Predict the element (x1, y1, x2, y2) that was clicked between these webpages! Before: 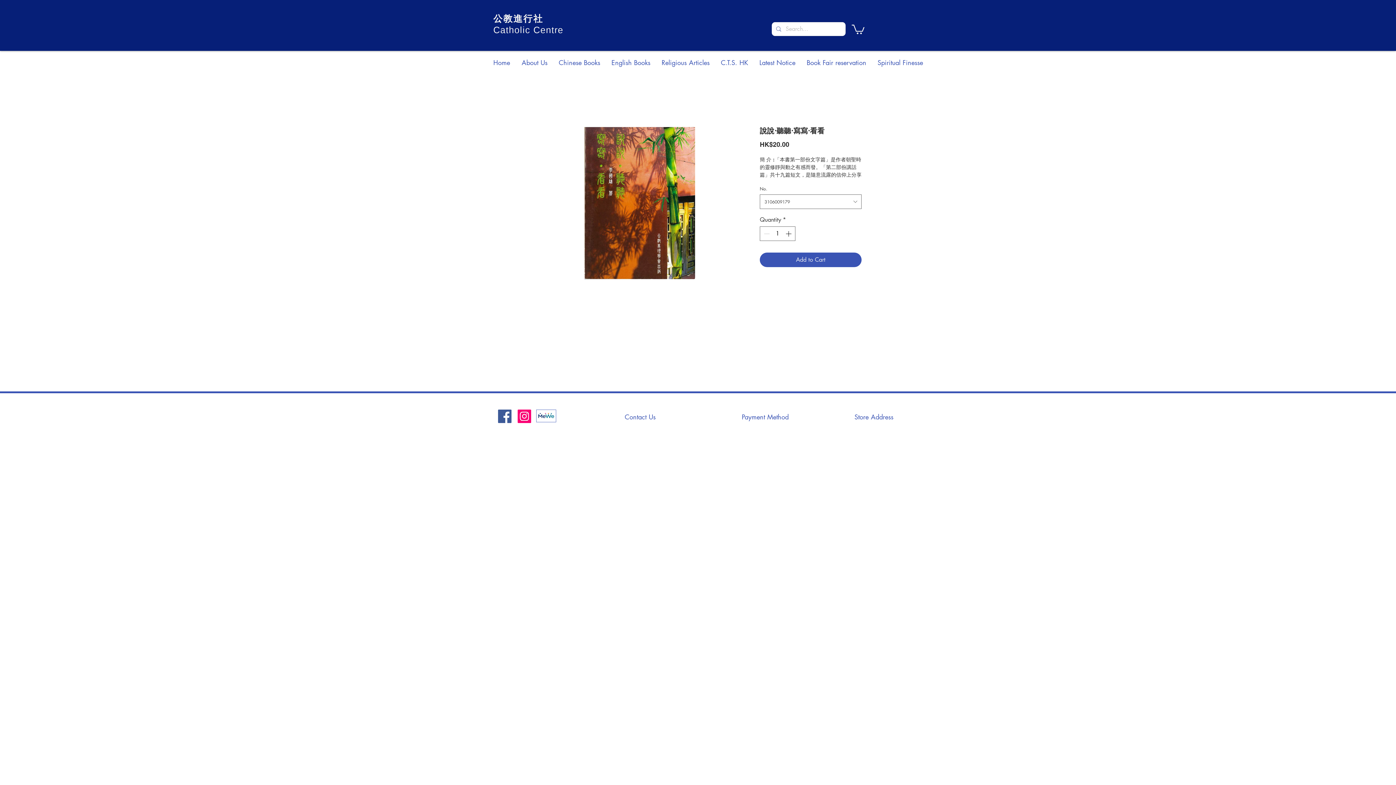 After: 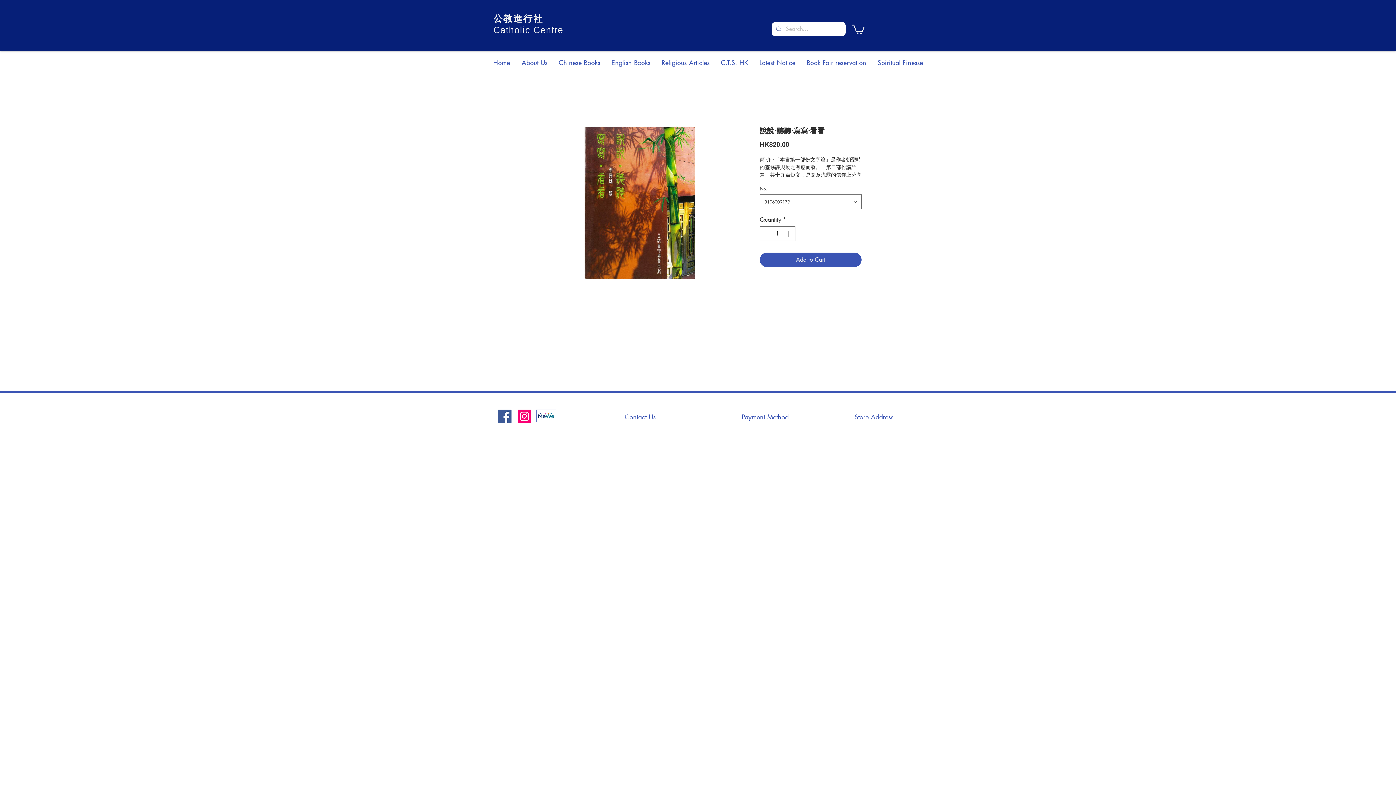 Action: bbox: (498, 409, 511, 423) label: Facebook社交圖標